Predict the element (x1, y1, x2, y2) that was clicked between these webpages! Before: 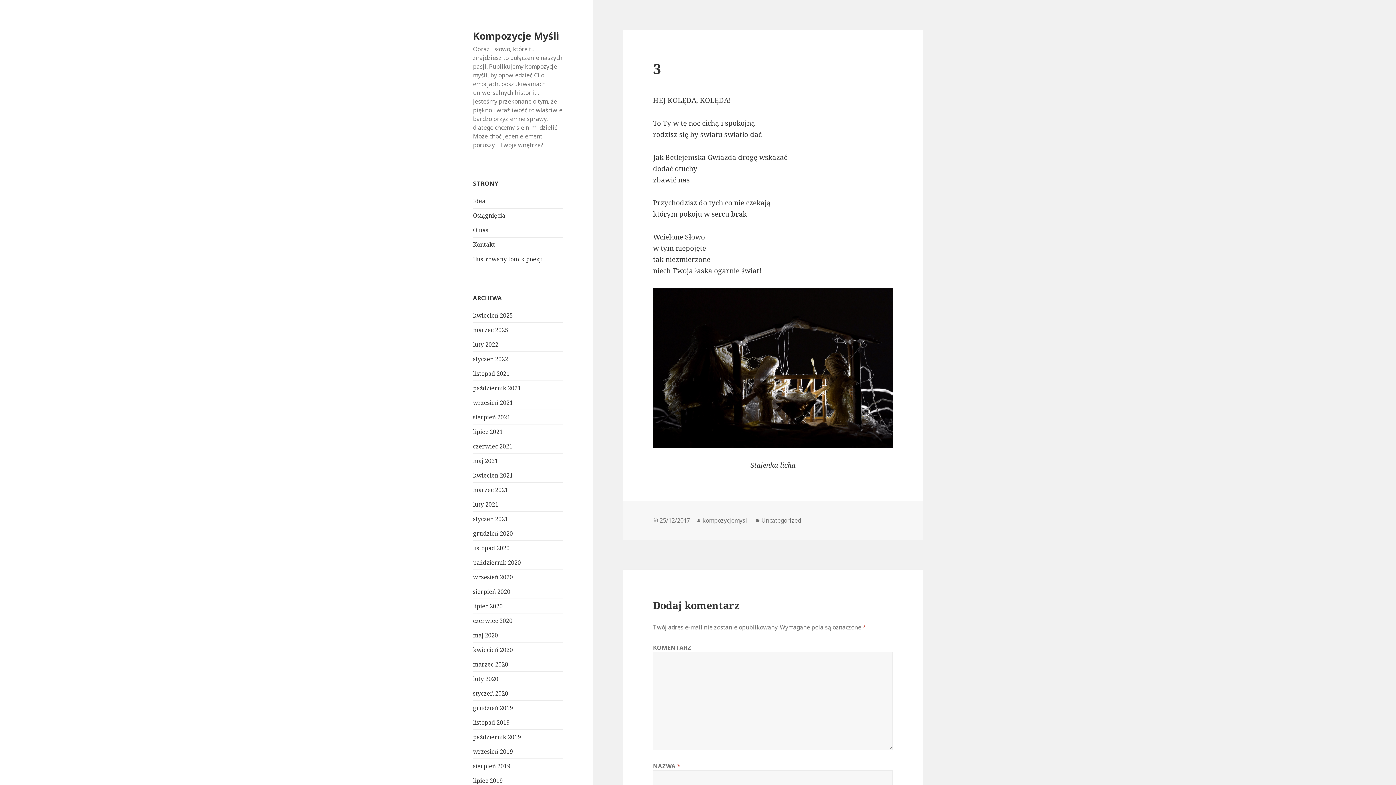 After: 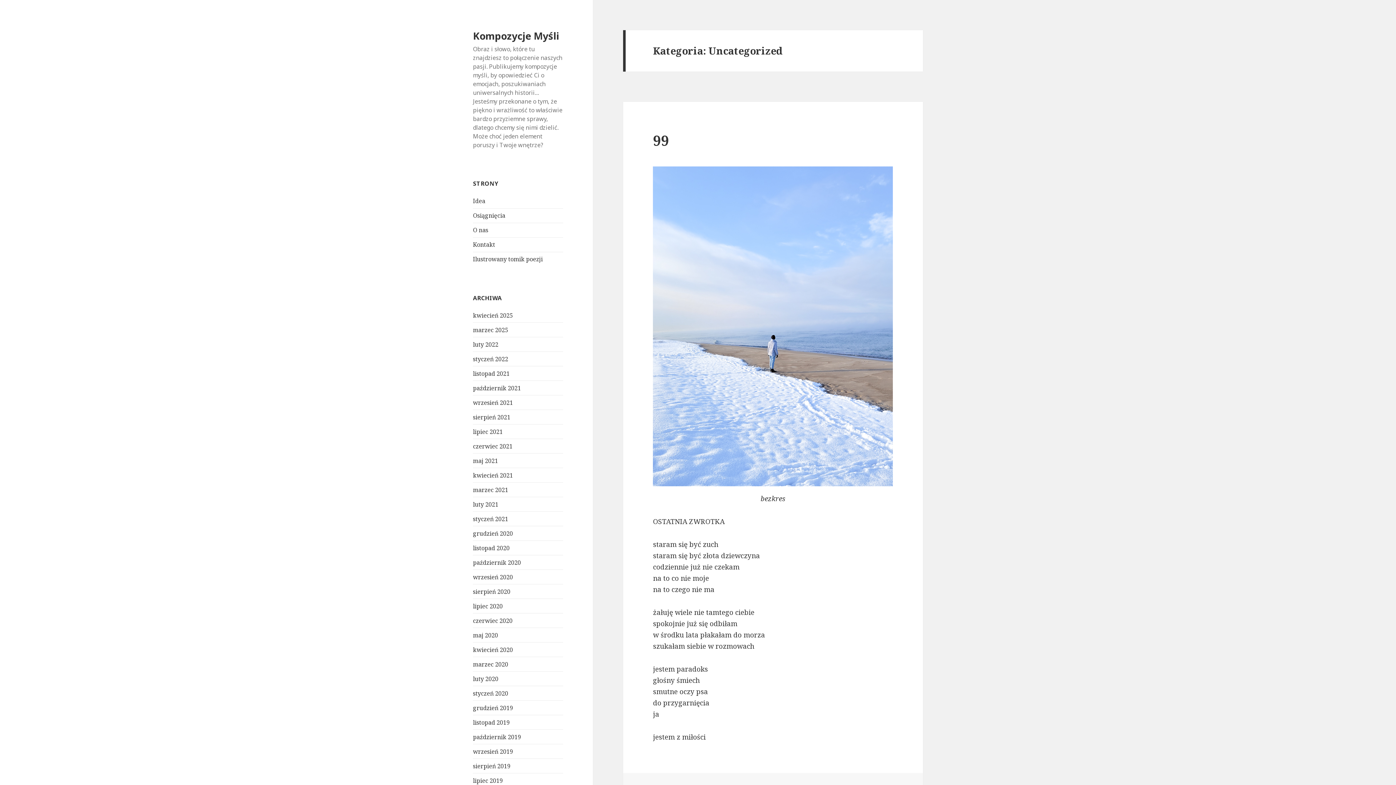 Action: label: Uncategorized bbox: (761, 516, 801, 525)